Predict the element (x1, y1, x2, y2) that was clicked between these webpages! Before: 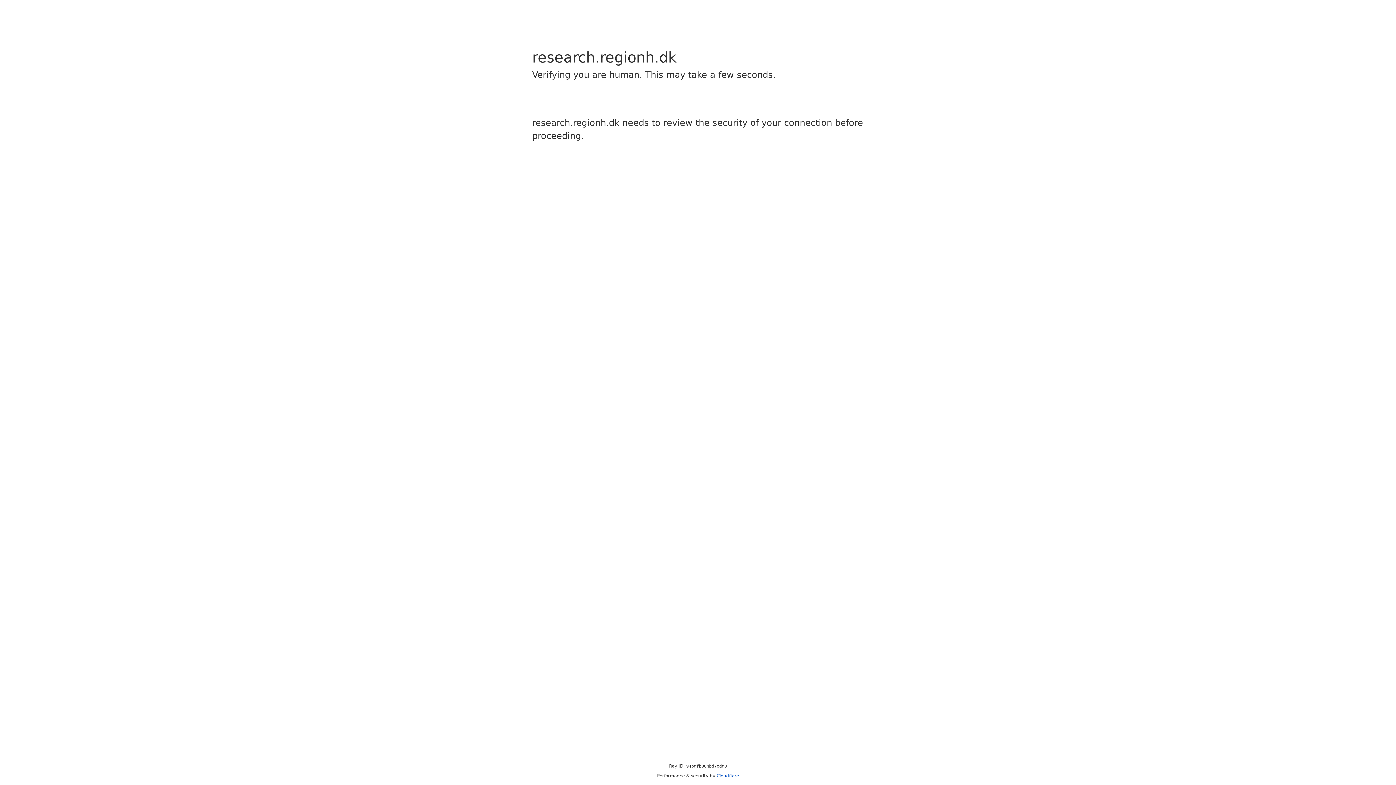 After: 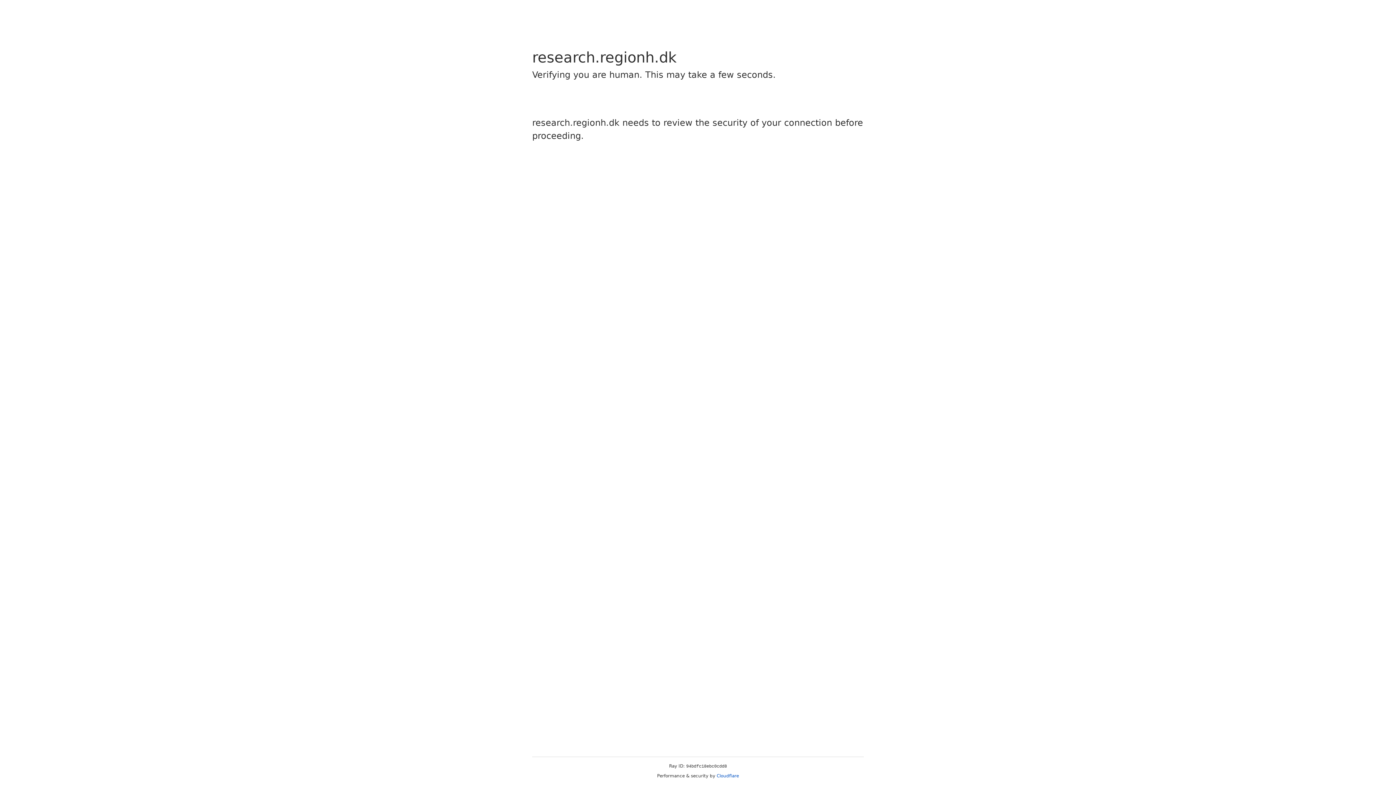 Action: label: Cloudflare bbox: (716, 773, 739, 778)